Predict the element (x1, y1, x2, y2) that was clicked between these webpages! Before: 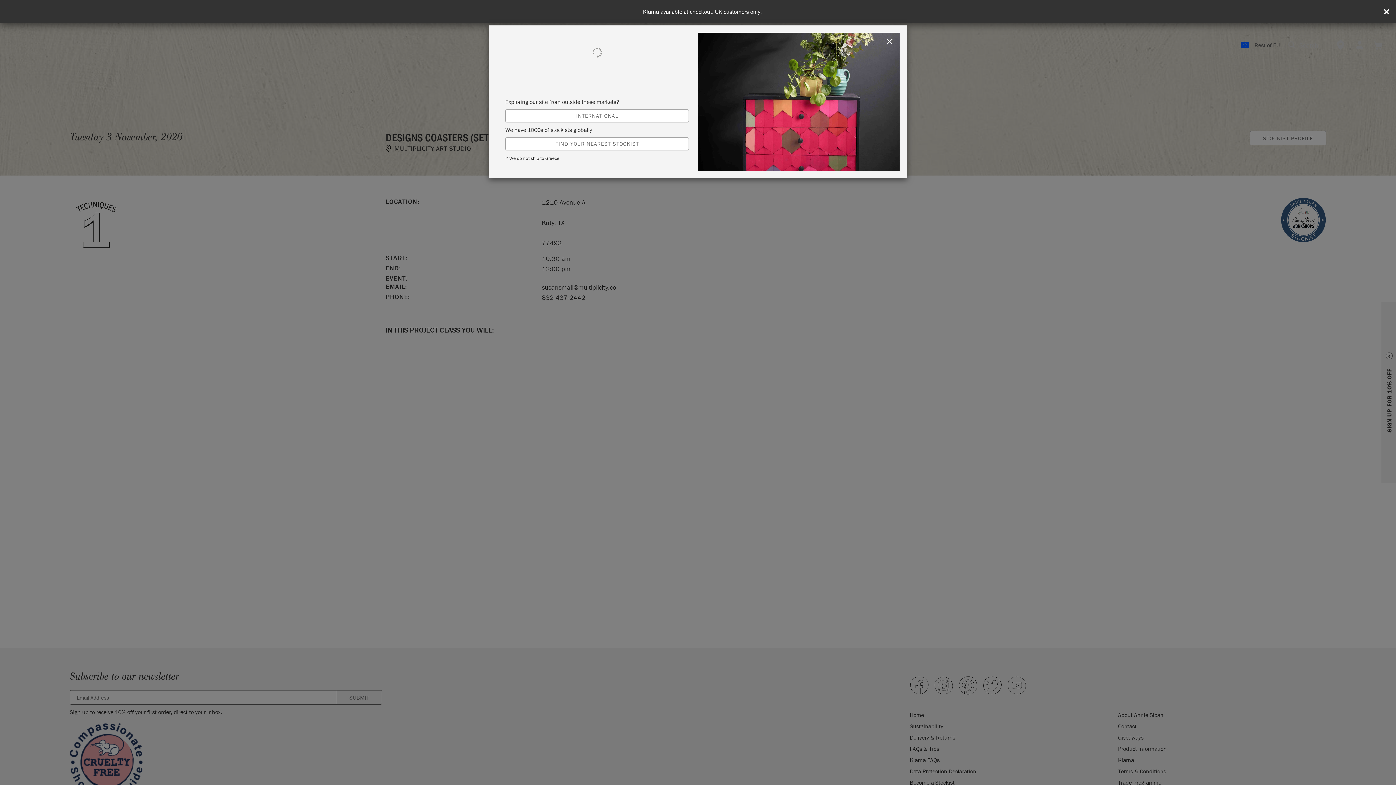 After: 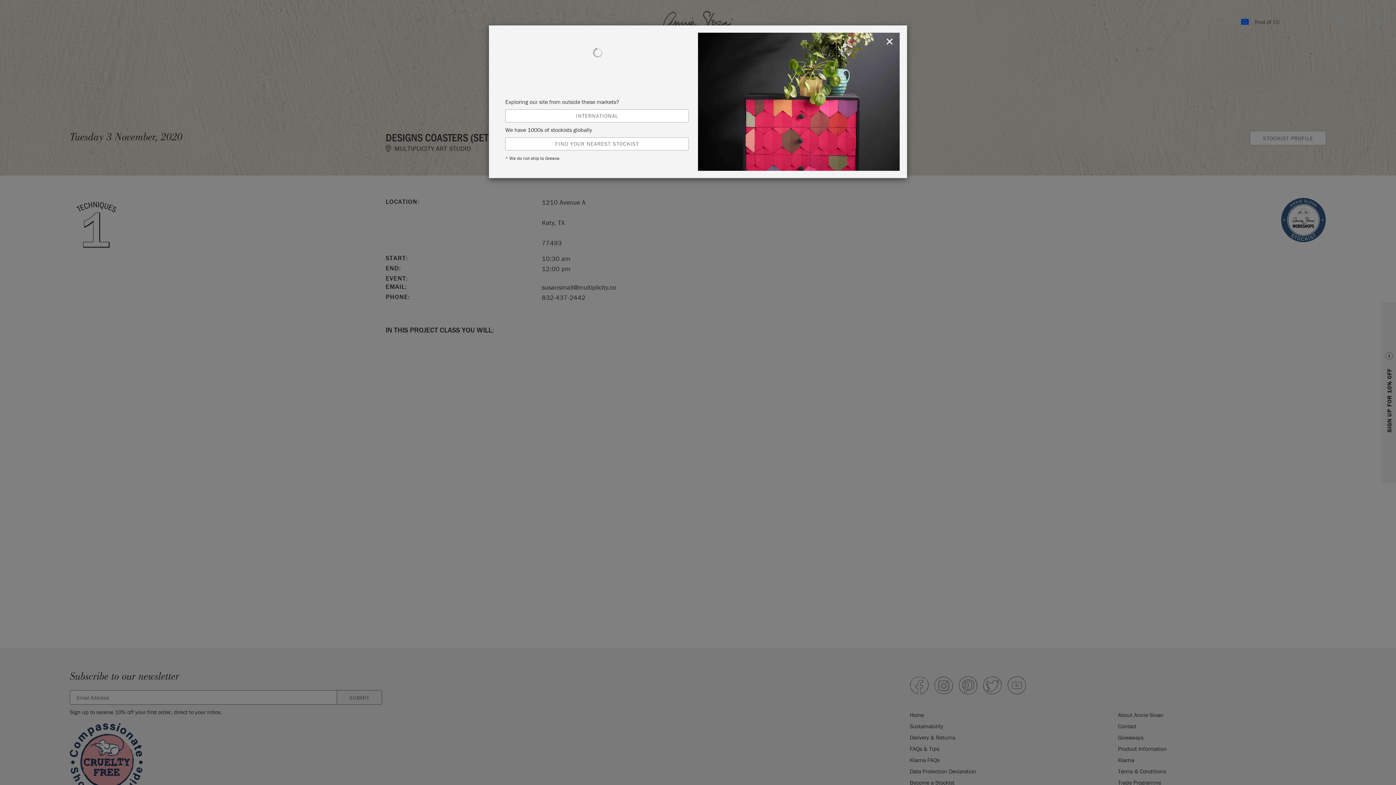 Action: bbox: (1383, 8, 1390, 15)